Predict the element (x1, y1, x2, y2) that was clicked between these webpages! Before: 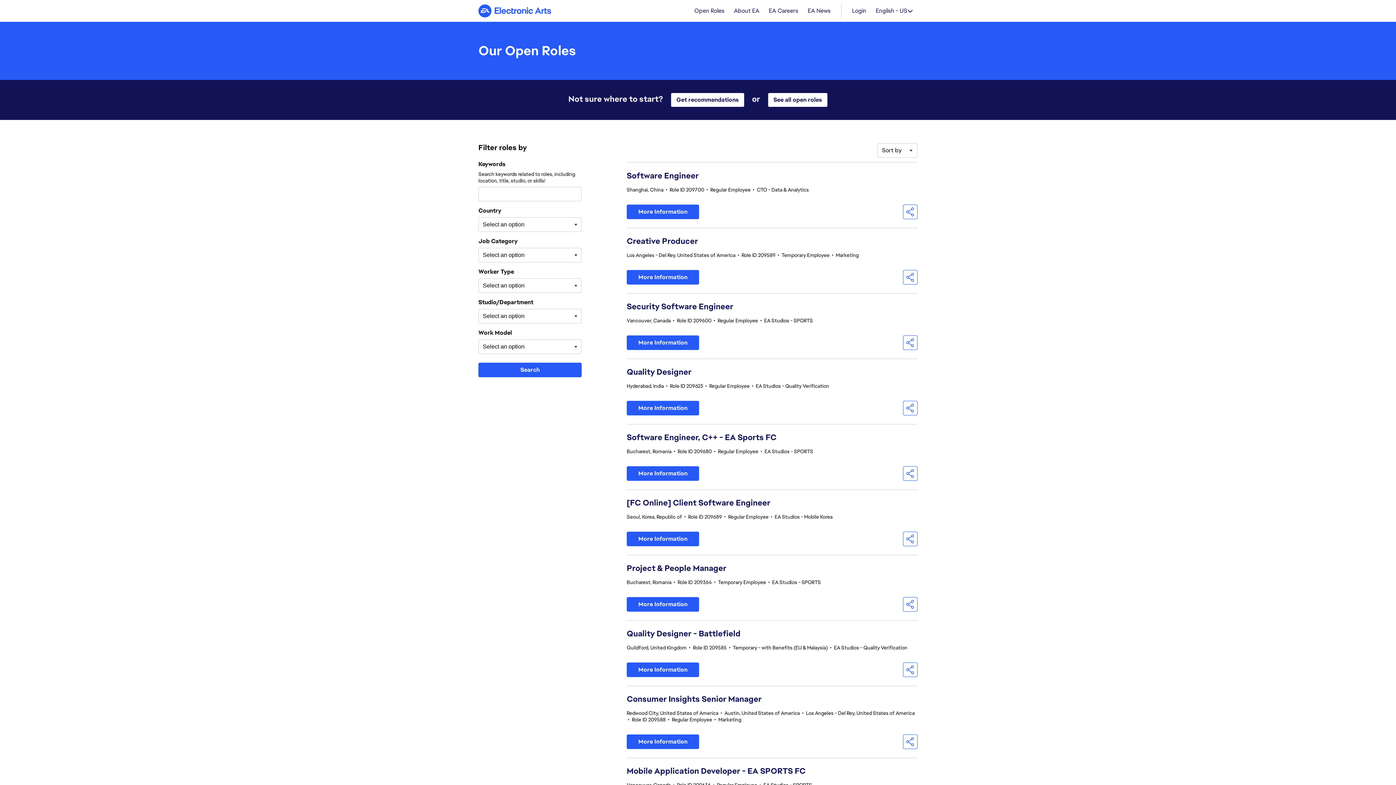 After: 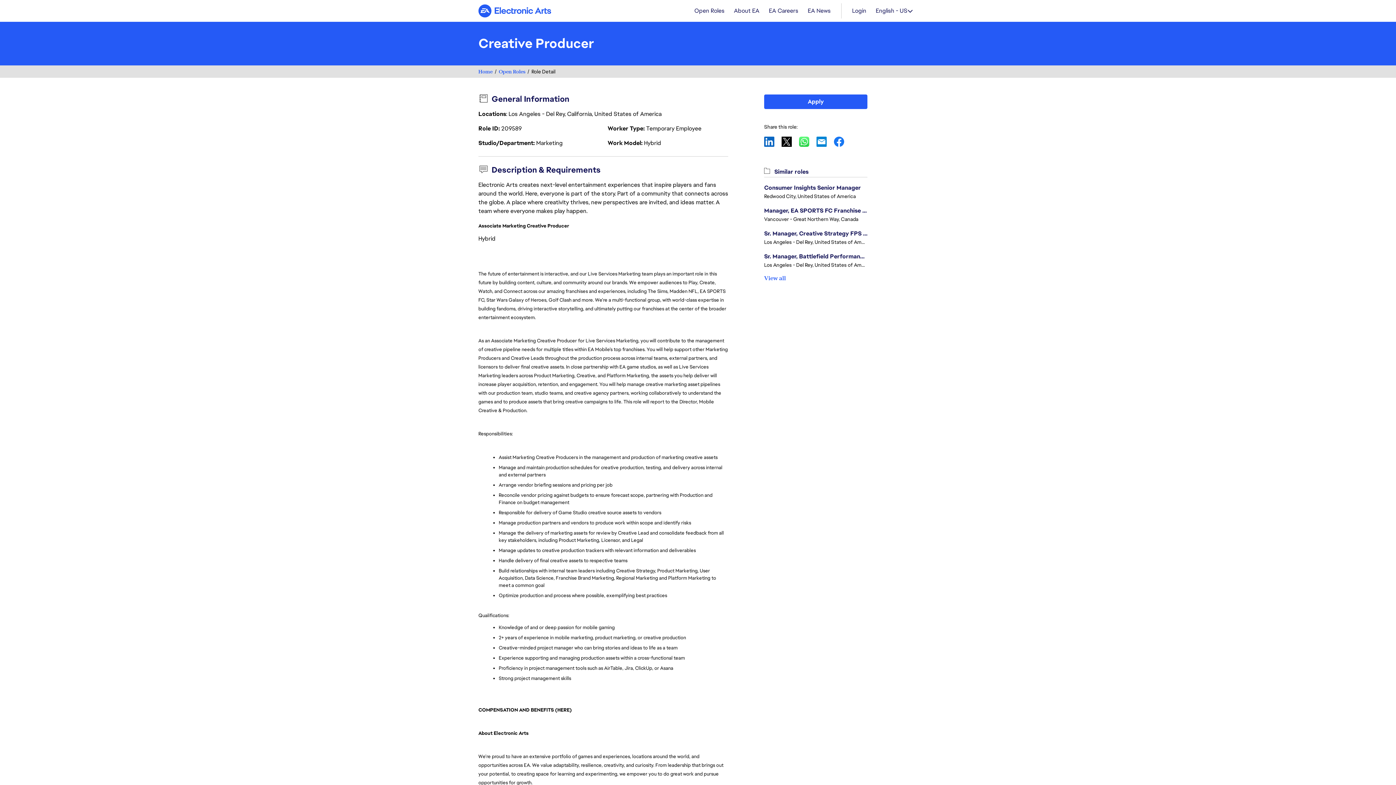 Action: label: More Information bbox: (626, 270, 699, 284)